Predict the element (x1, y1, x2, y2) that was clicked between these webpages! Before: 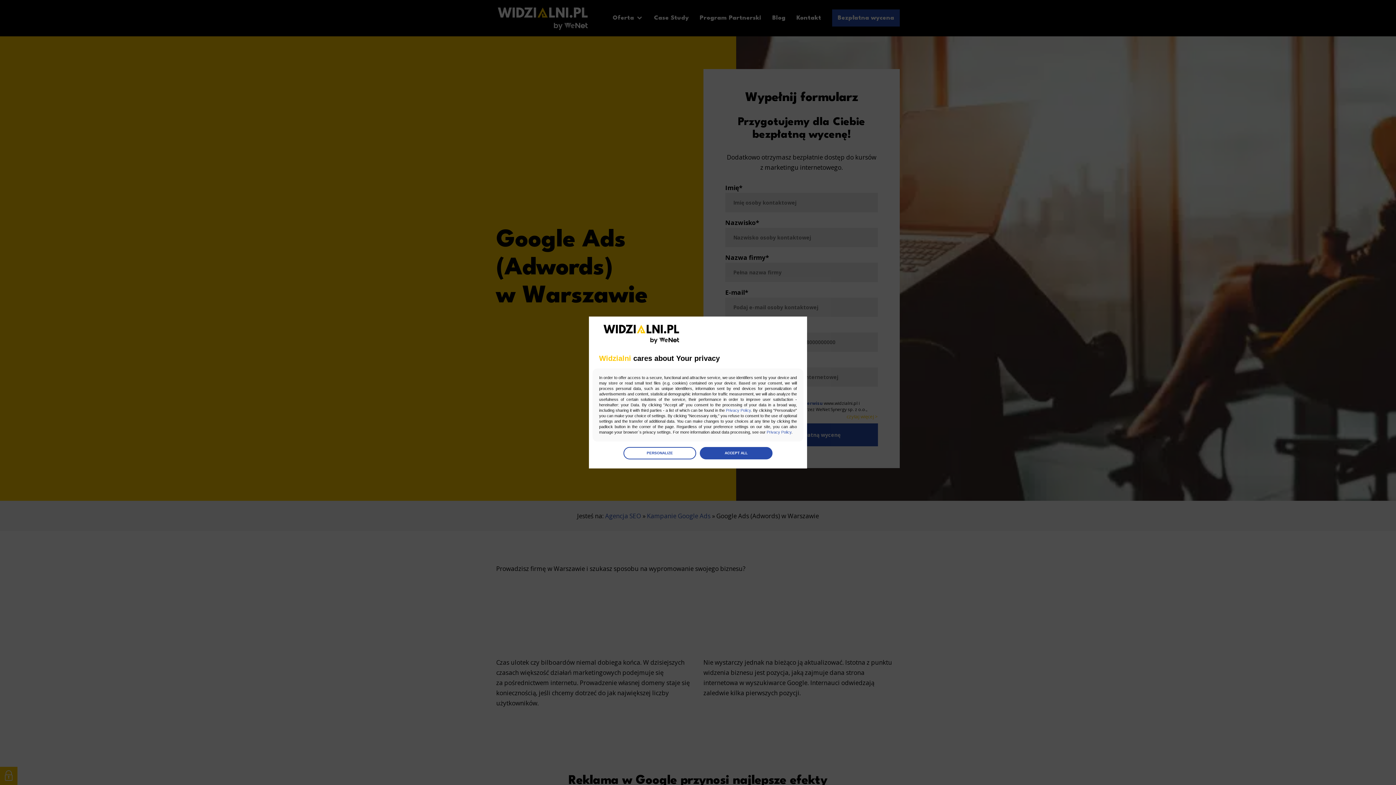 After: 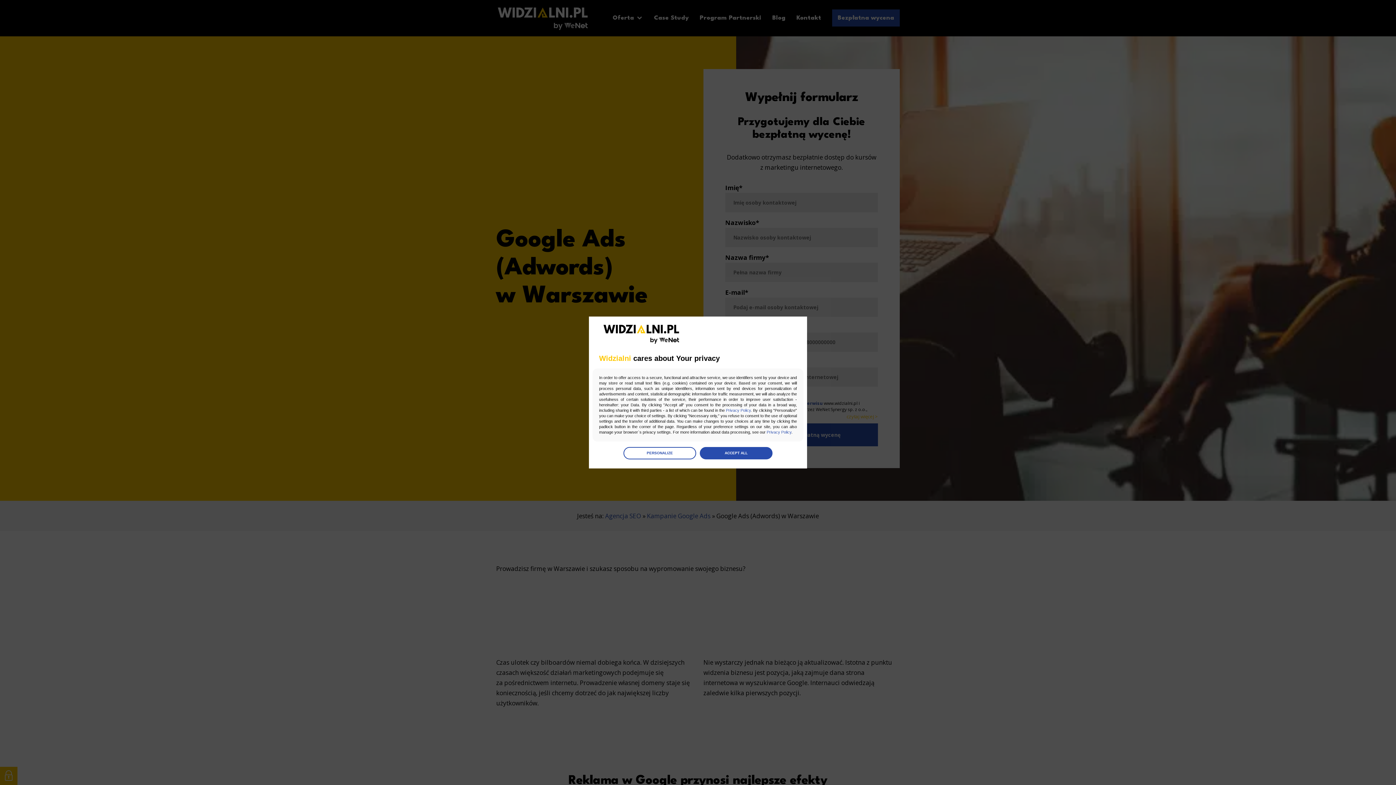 Action: label: Privacy Policy bbox: (766, 430, 791, 434)